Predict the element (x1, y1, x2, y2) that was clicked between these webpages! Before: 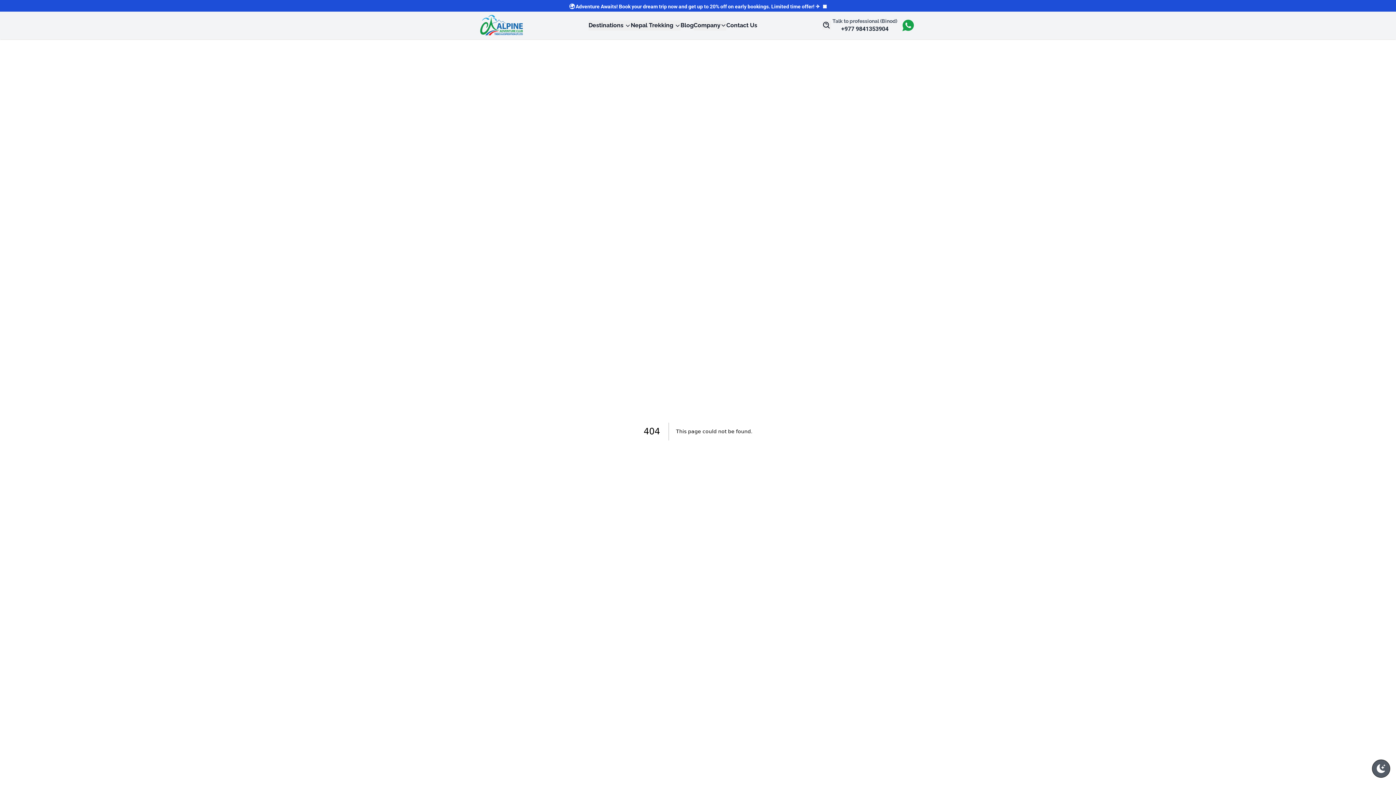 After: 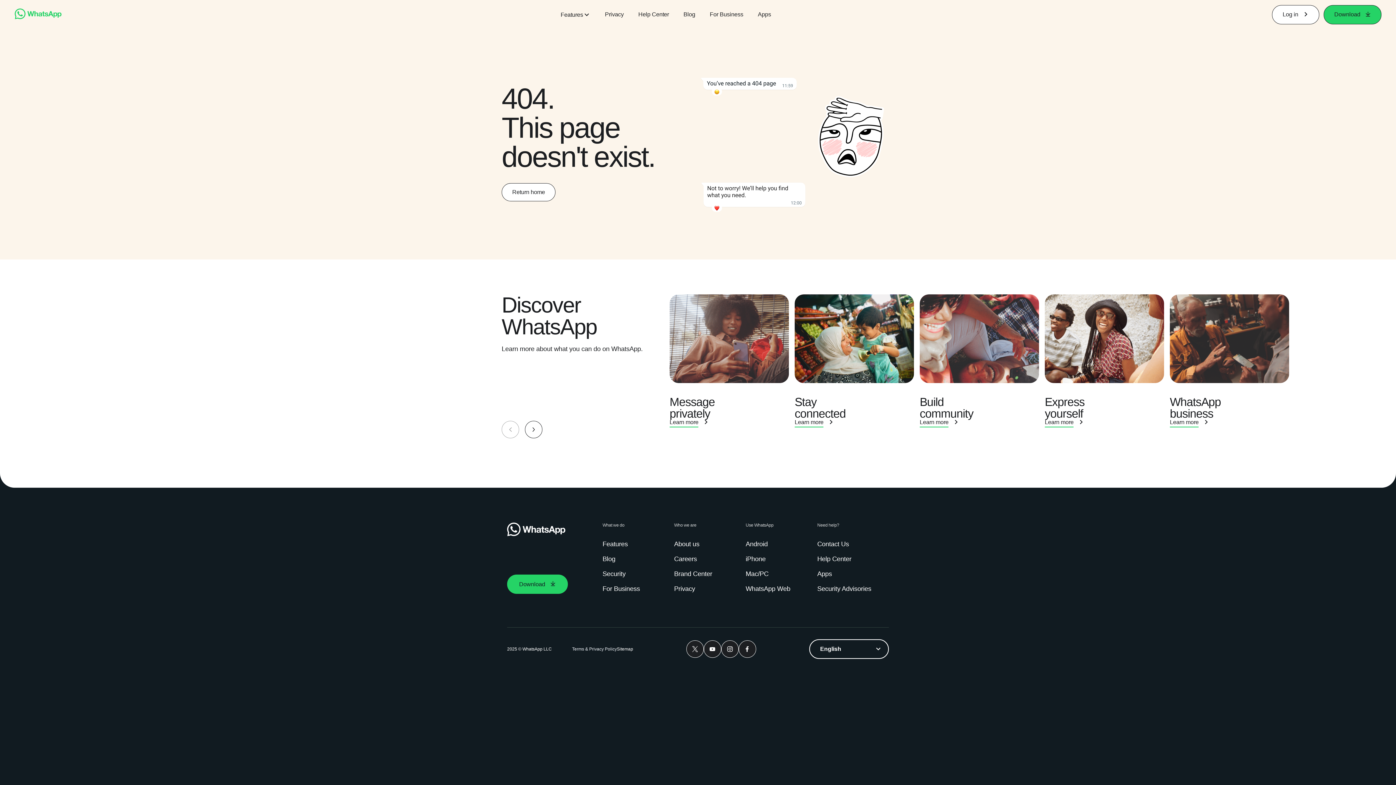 Action: bbox: (841, 25, 888, 32) label: +977 9841353904